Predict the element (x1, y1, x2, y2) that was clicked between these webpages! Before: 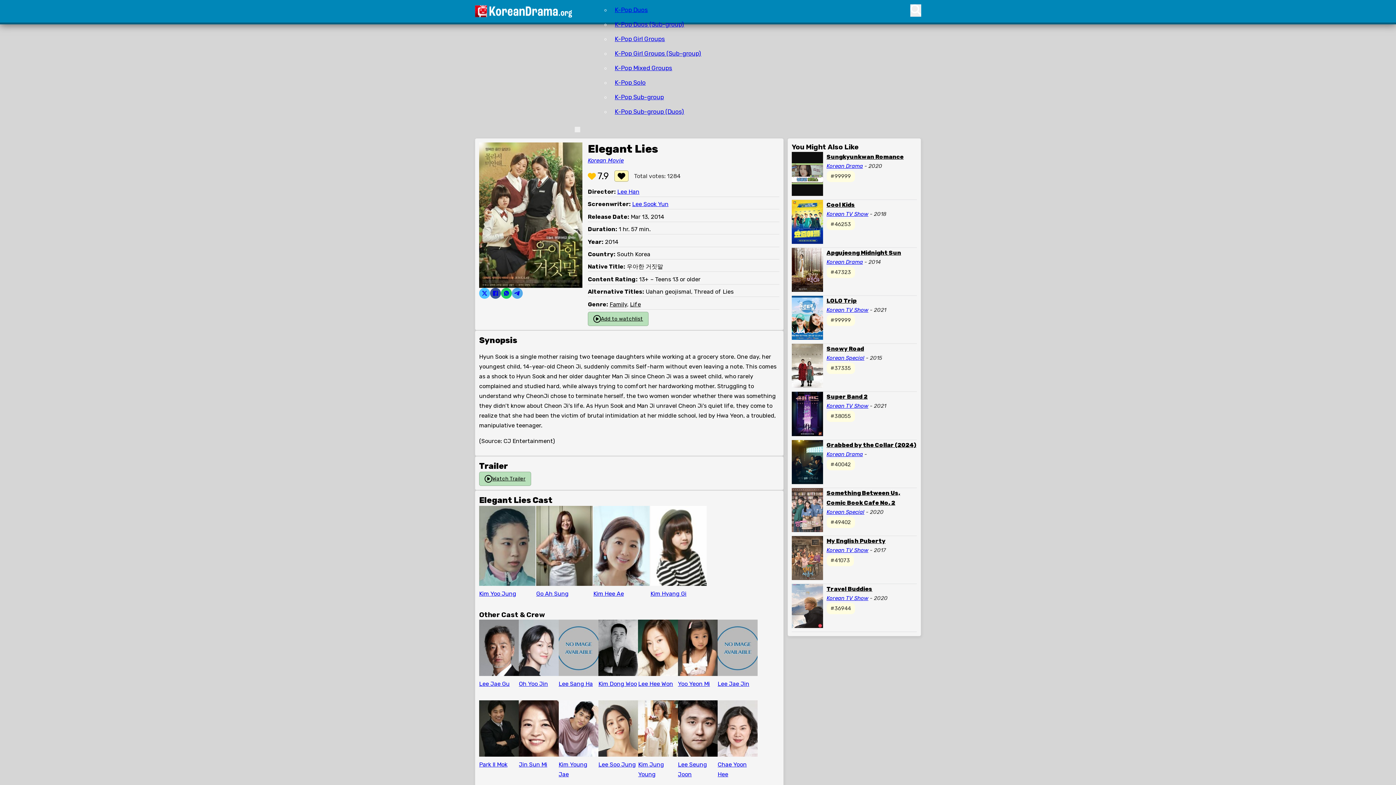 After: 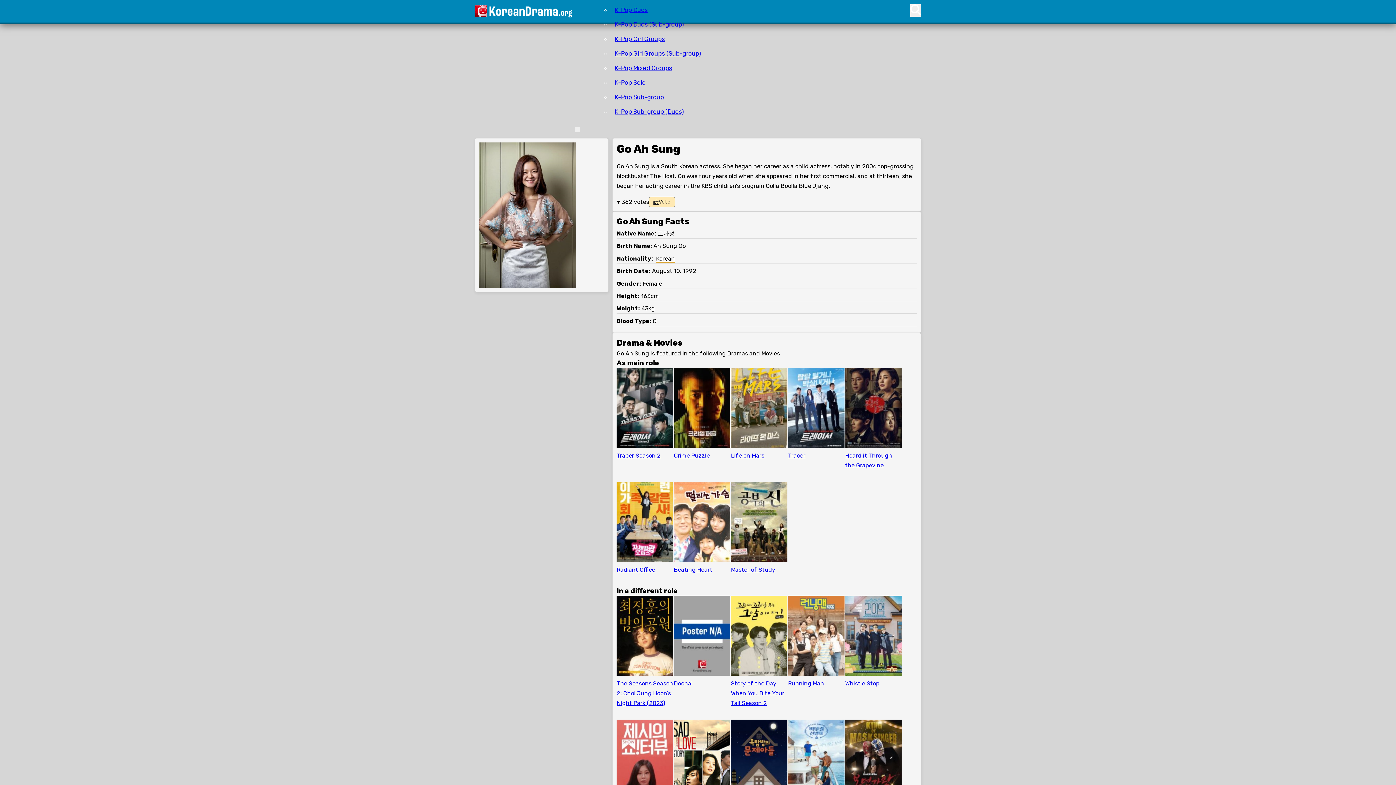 Action: bbox: (536, 506, 592, 586)